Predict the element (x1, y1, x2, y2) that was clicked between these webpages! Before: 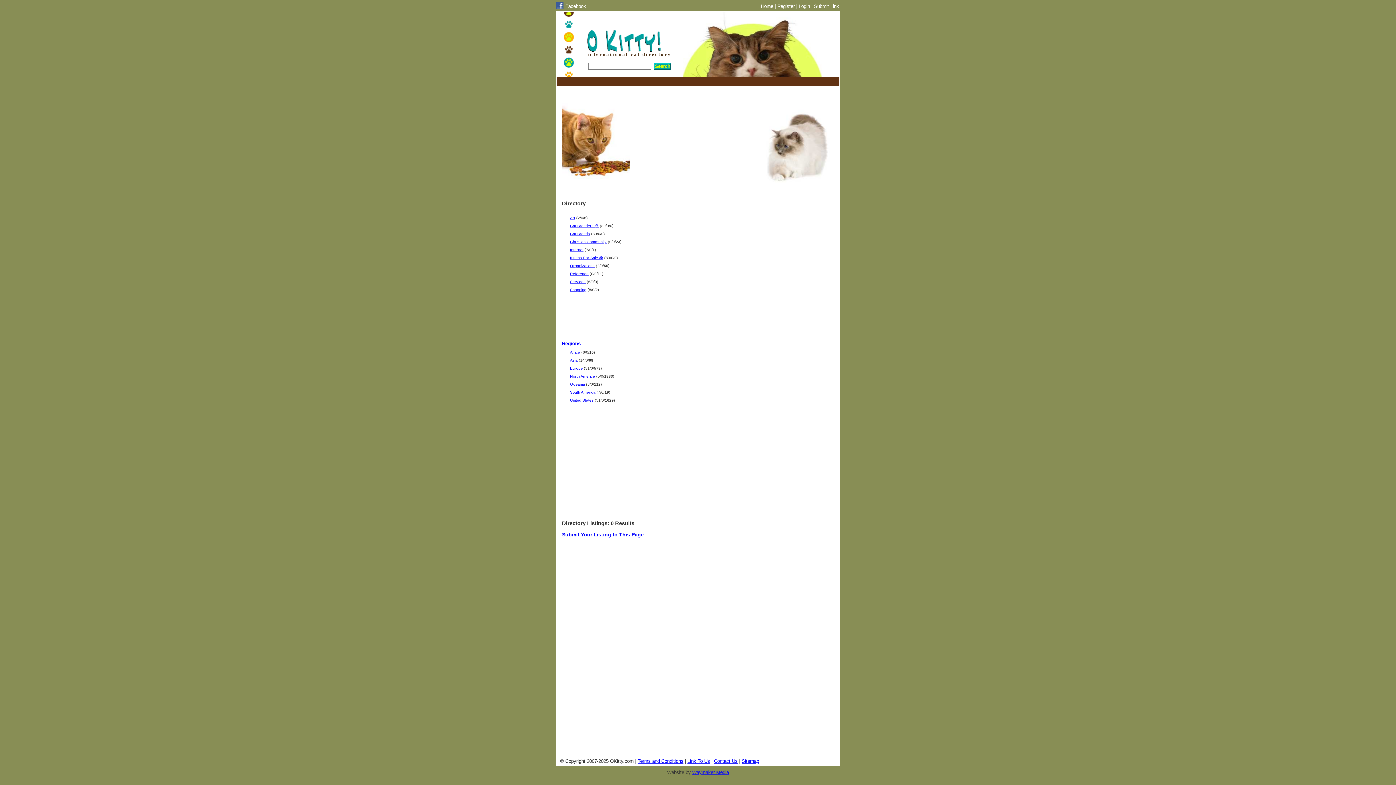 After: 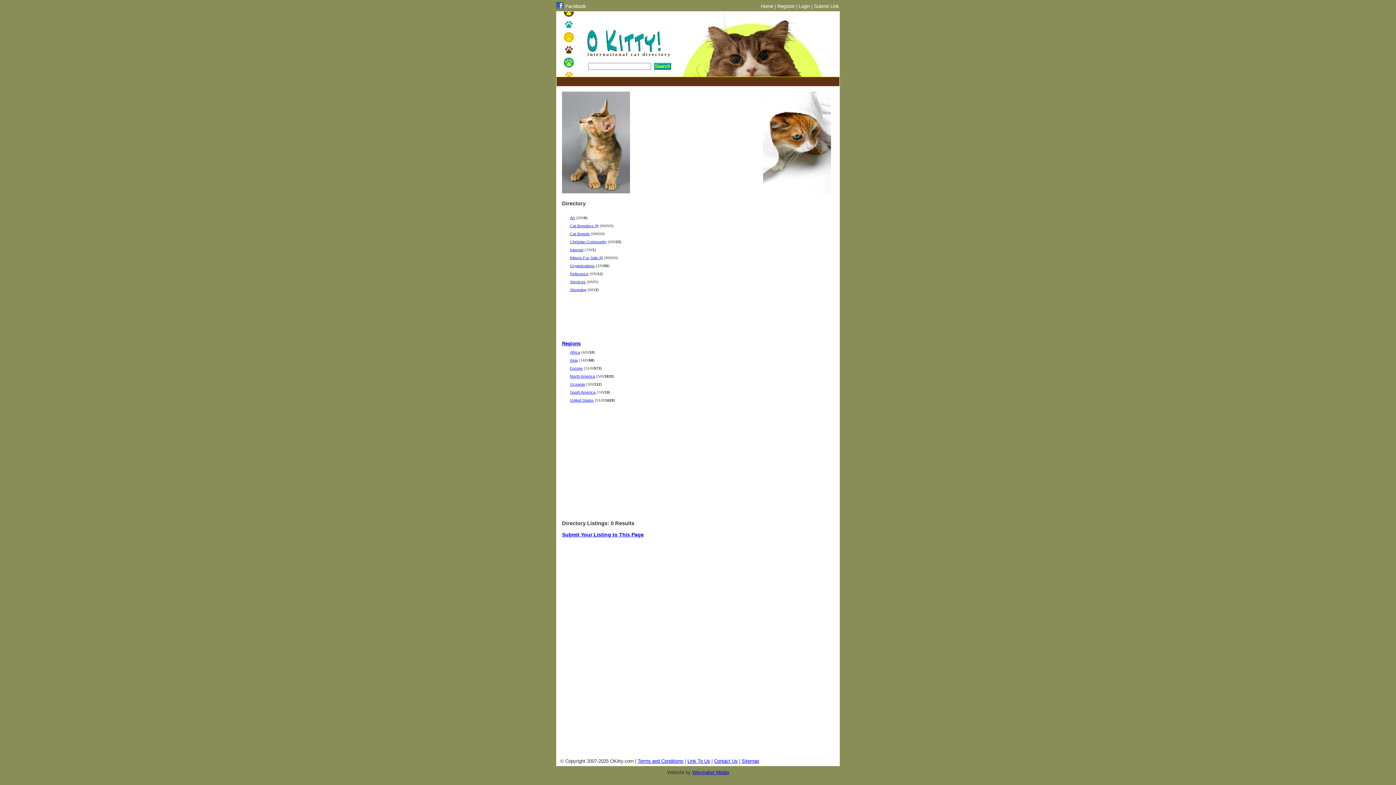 Action: label: Submit Your Listing to This Page bbox: (562, 532, 644, 537)